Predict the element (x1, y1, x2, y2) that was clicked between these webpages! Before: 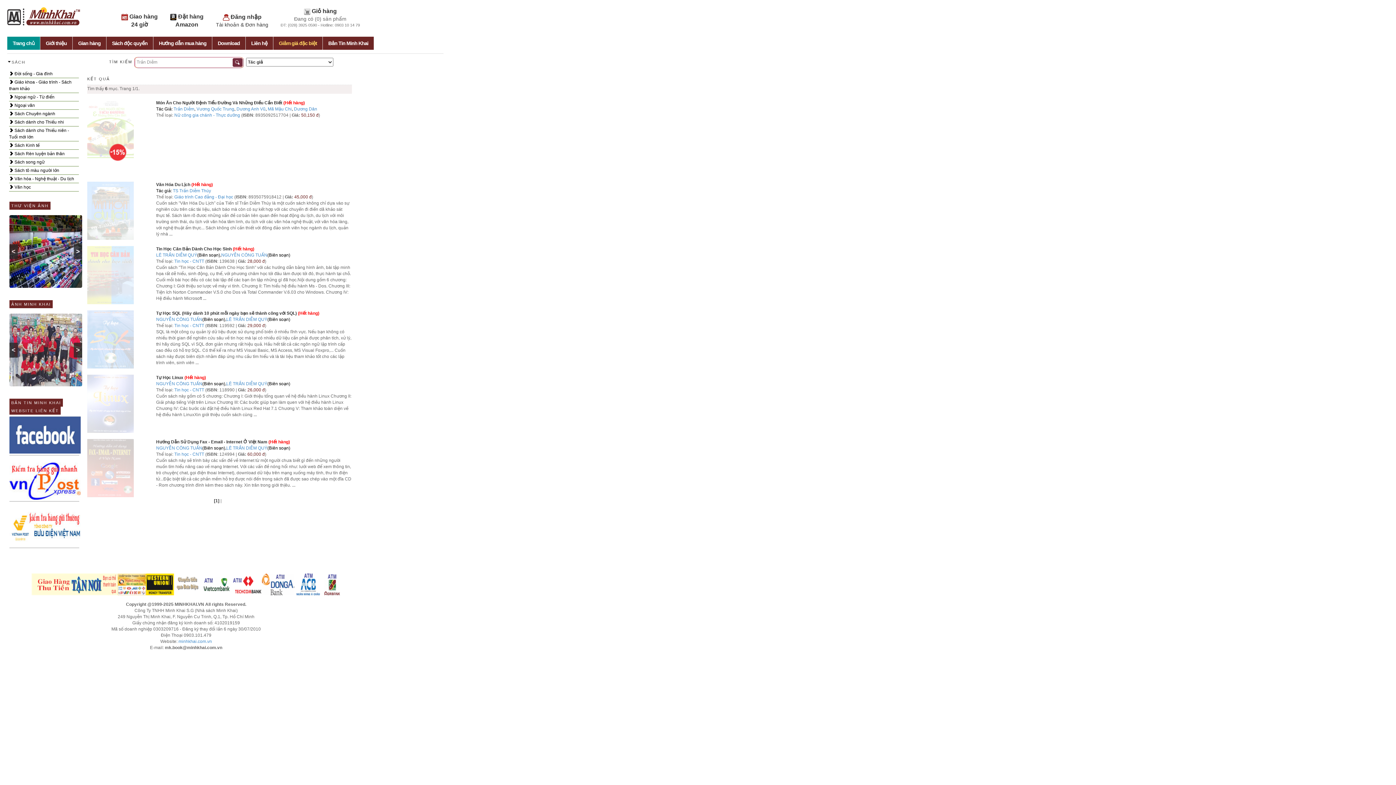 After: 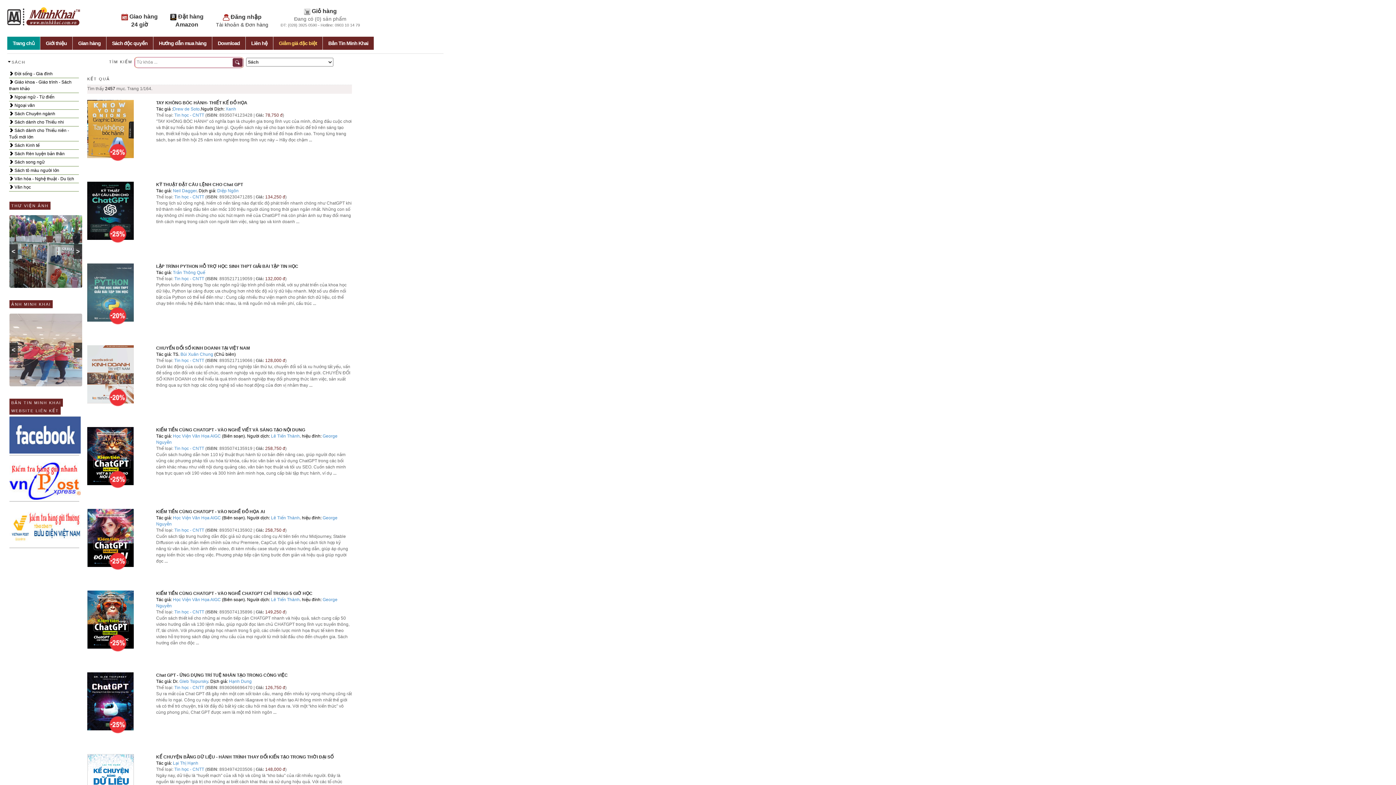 Action: bbox: (174, 387, 204, 392) label: Tin học - CNTT